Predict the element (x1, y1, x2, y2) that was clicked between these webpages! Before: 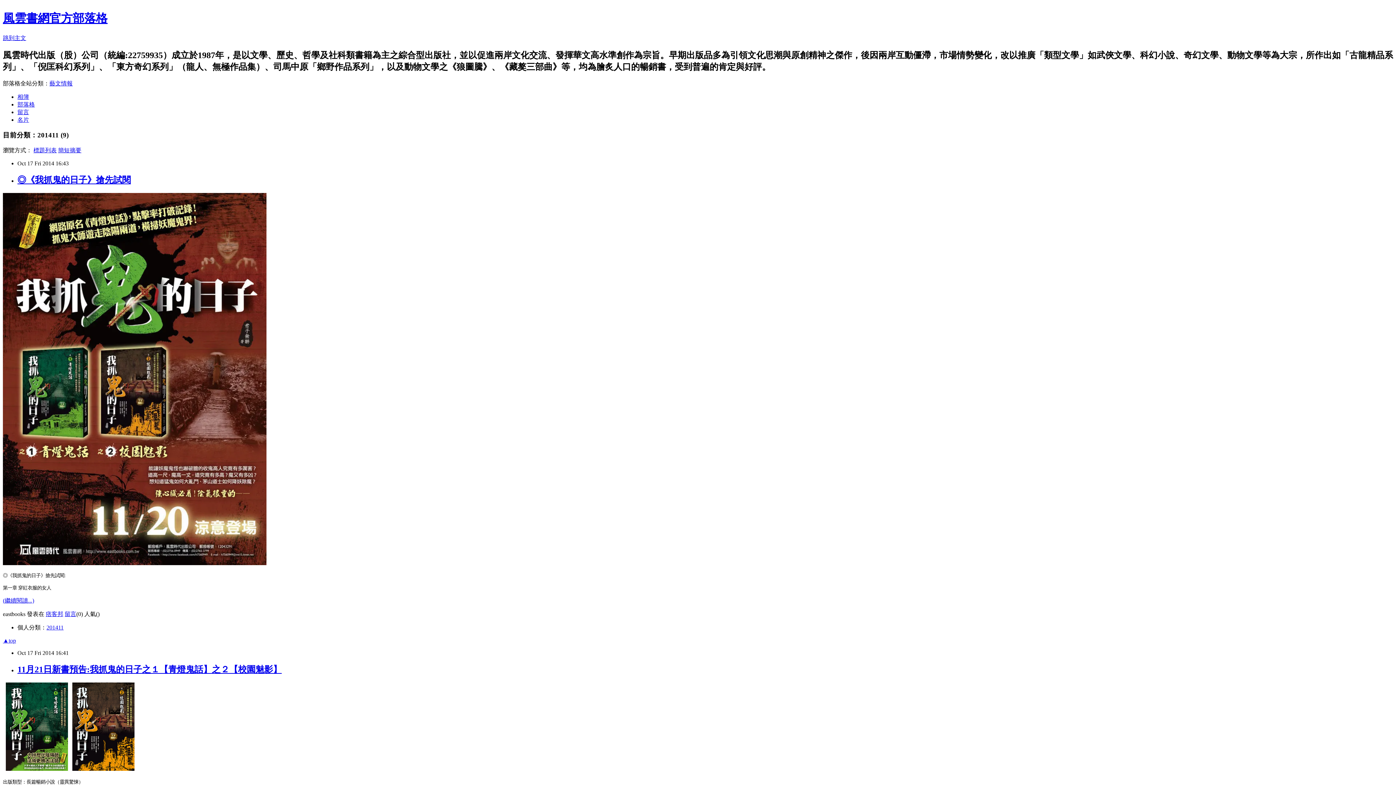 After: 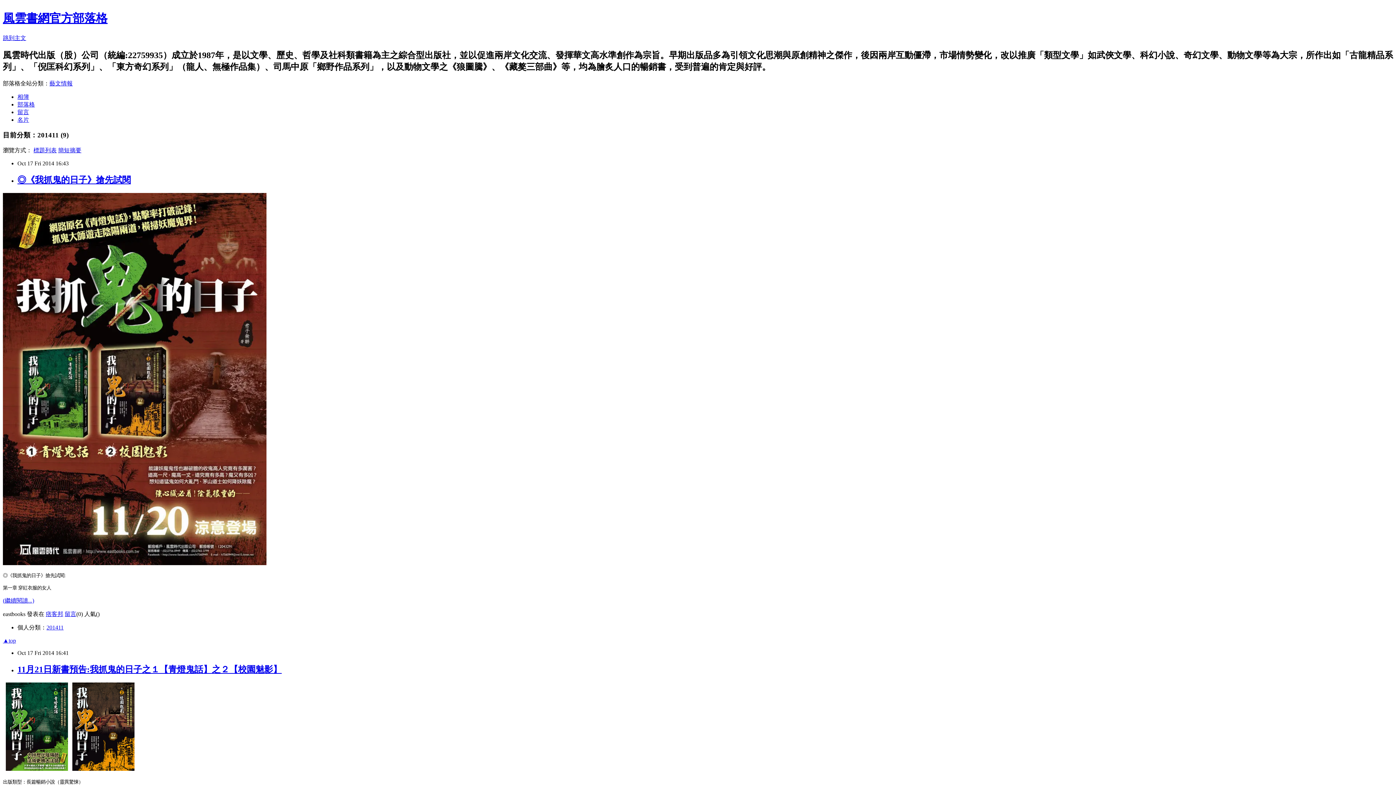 Action: label: 留言 bbox: (17, 108, 29, 115)